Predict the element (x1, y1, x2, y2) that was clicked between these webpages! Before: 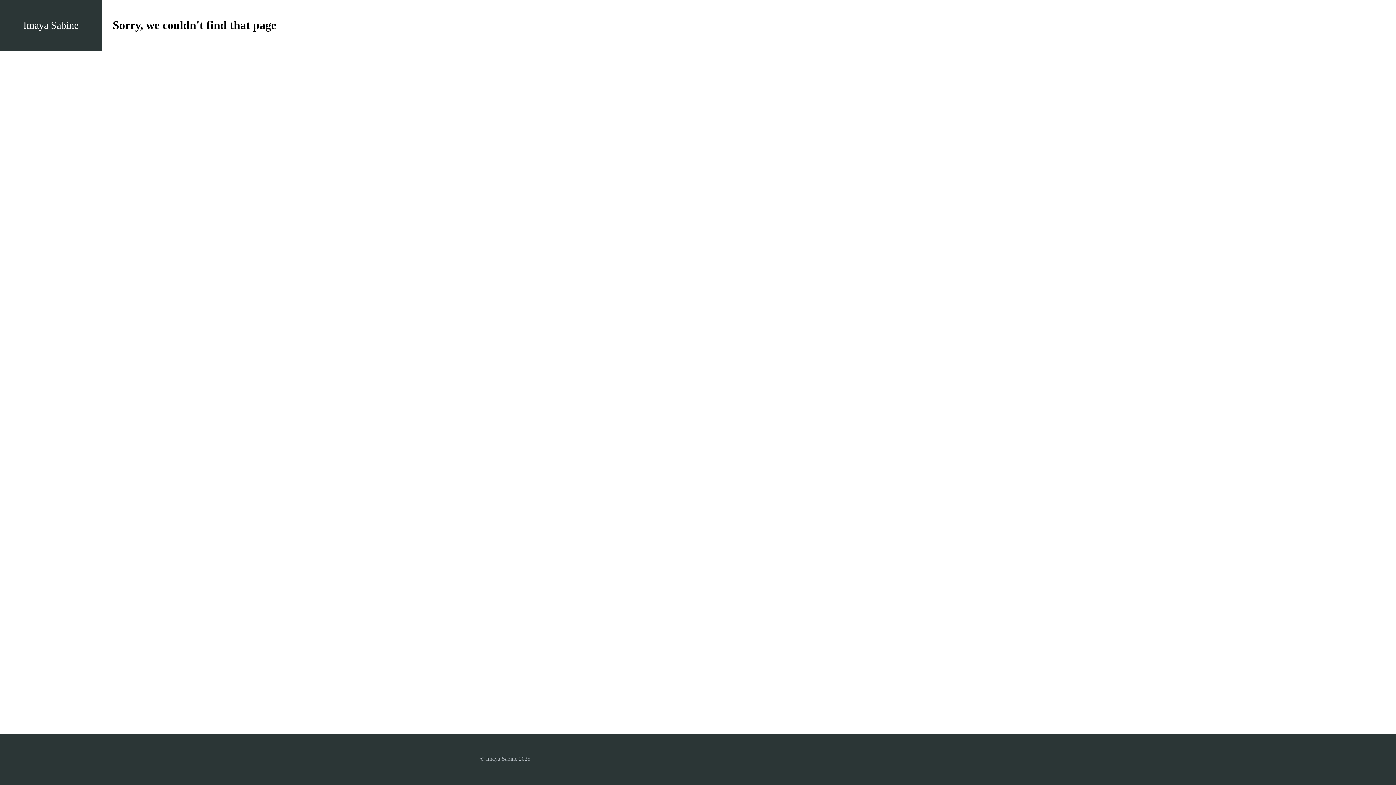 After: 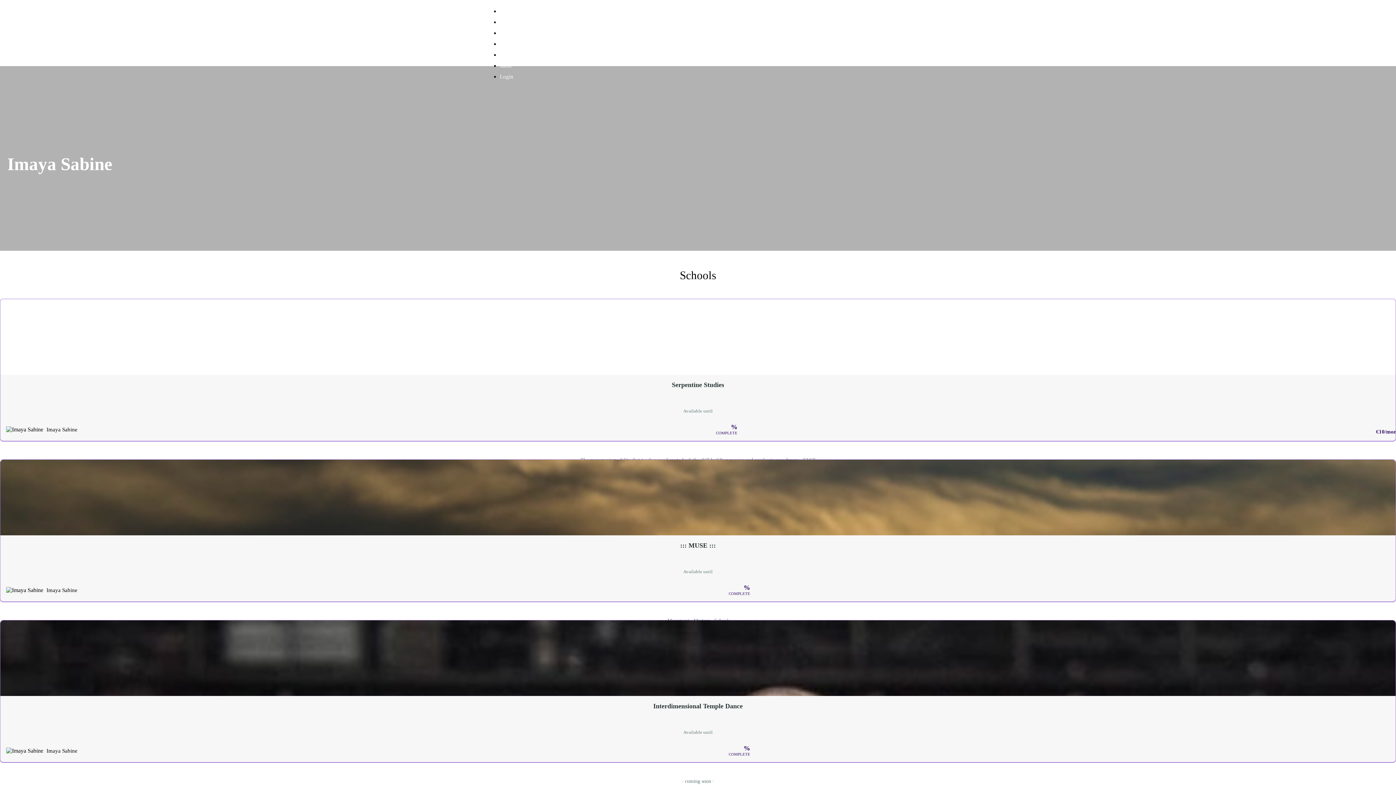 Action: label: Imaya Sabine bbox: (23, 14, 78, 36)